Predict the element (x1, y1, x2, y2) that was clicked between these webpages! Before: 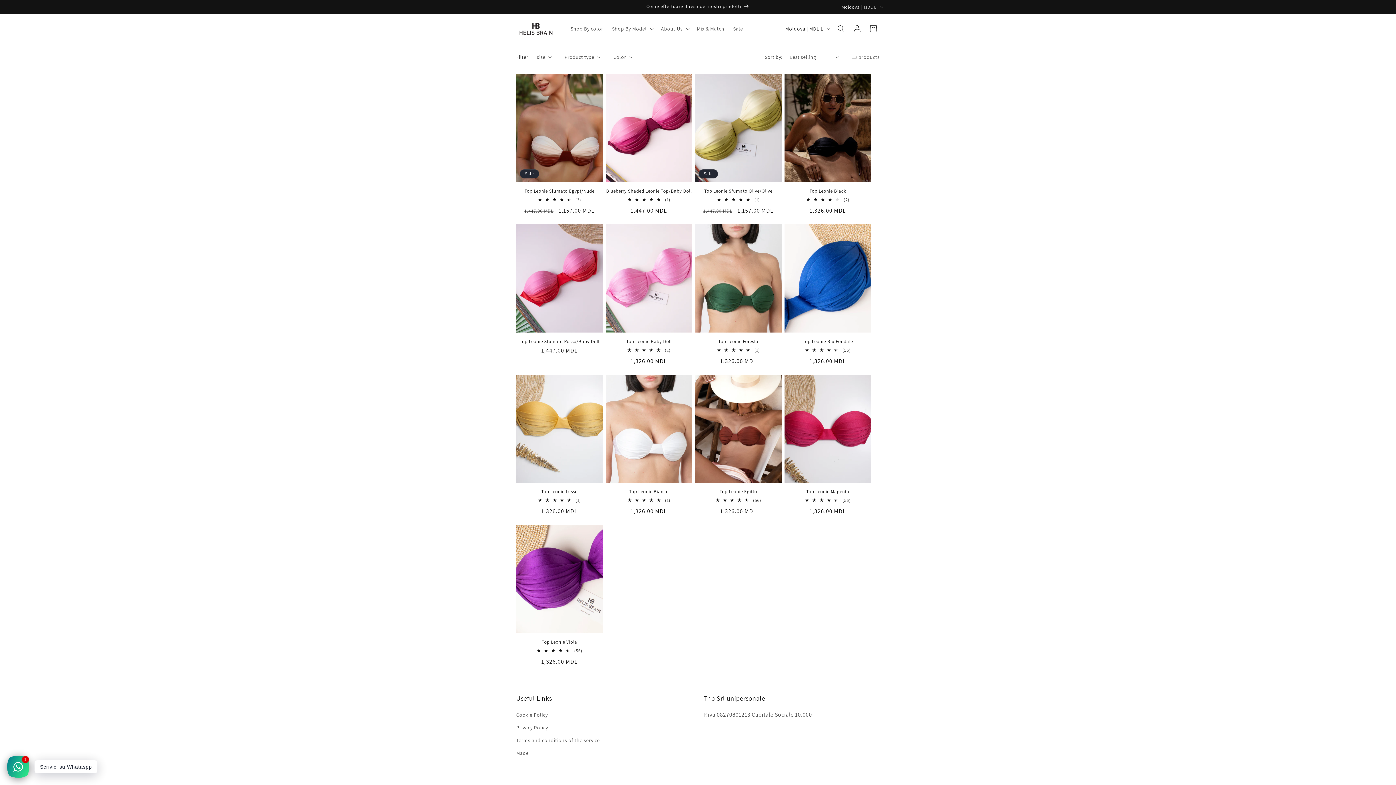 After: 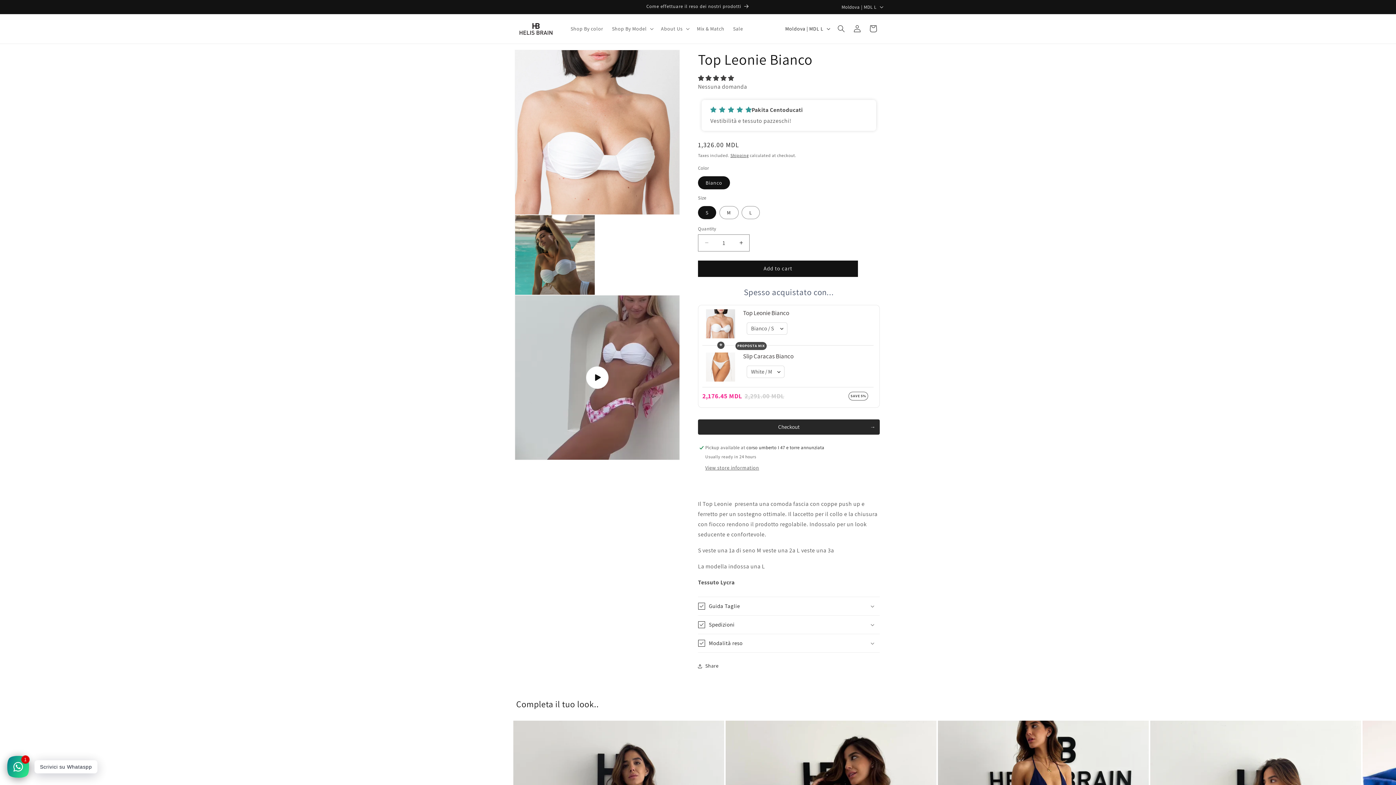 Action: label: Top Leonie Bianco bbox: (605, 489, 692, 494)